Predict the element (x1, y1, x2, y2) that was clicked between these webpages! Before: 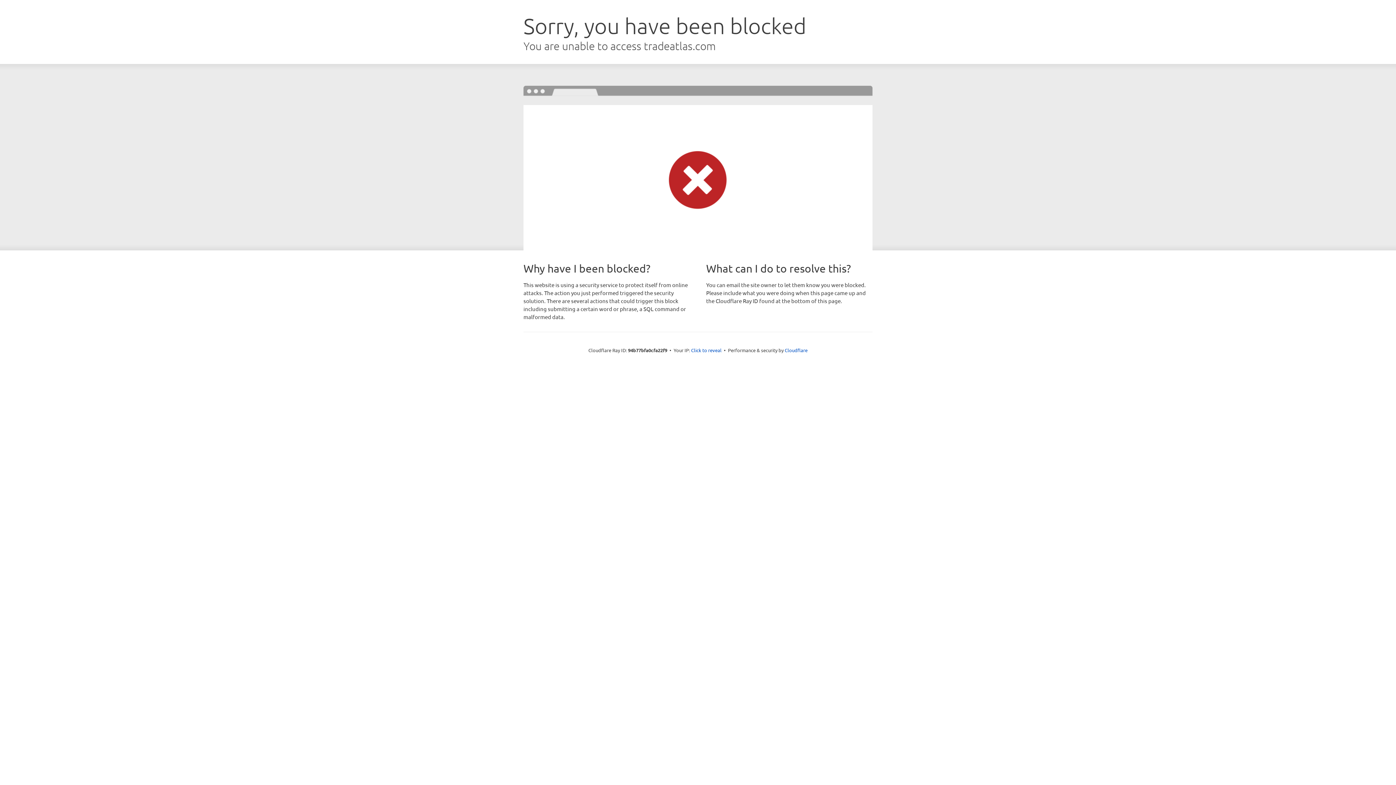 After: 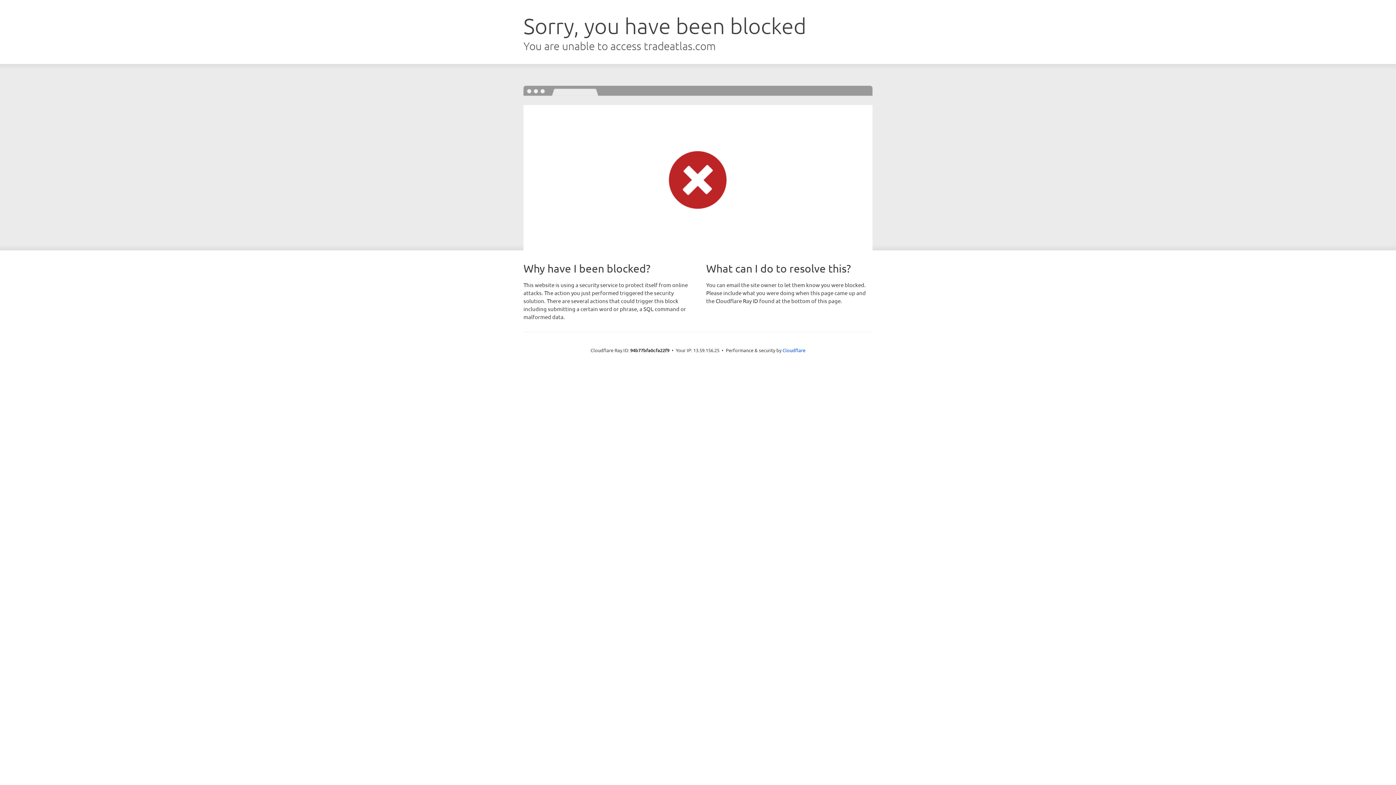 Action: bbox: (691, 346, 721, 353) label: Click to reveal